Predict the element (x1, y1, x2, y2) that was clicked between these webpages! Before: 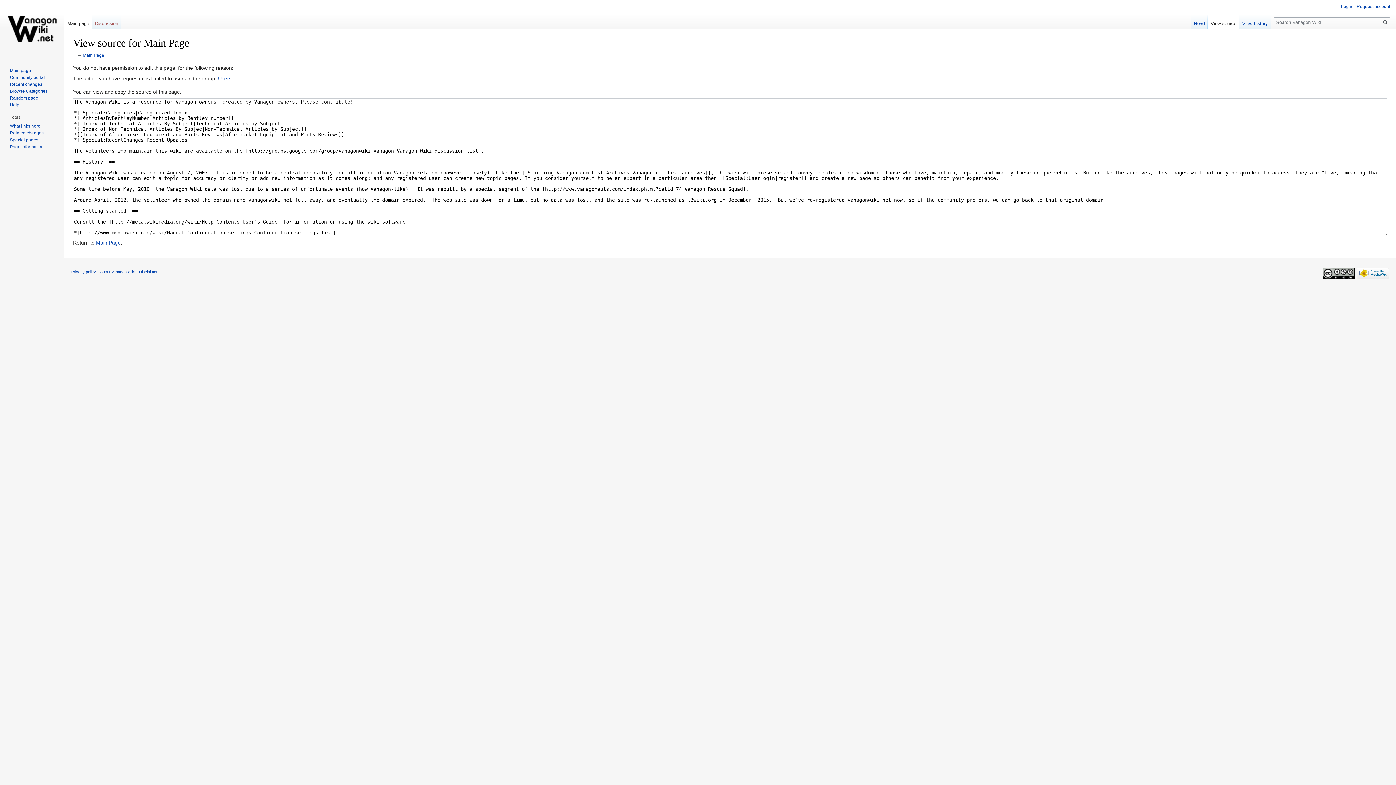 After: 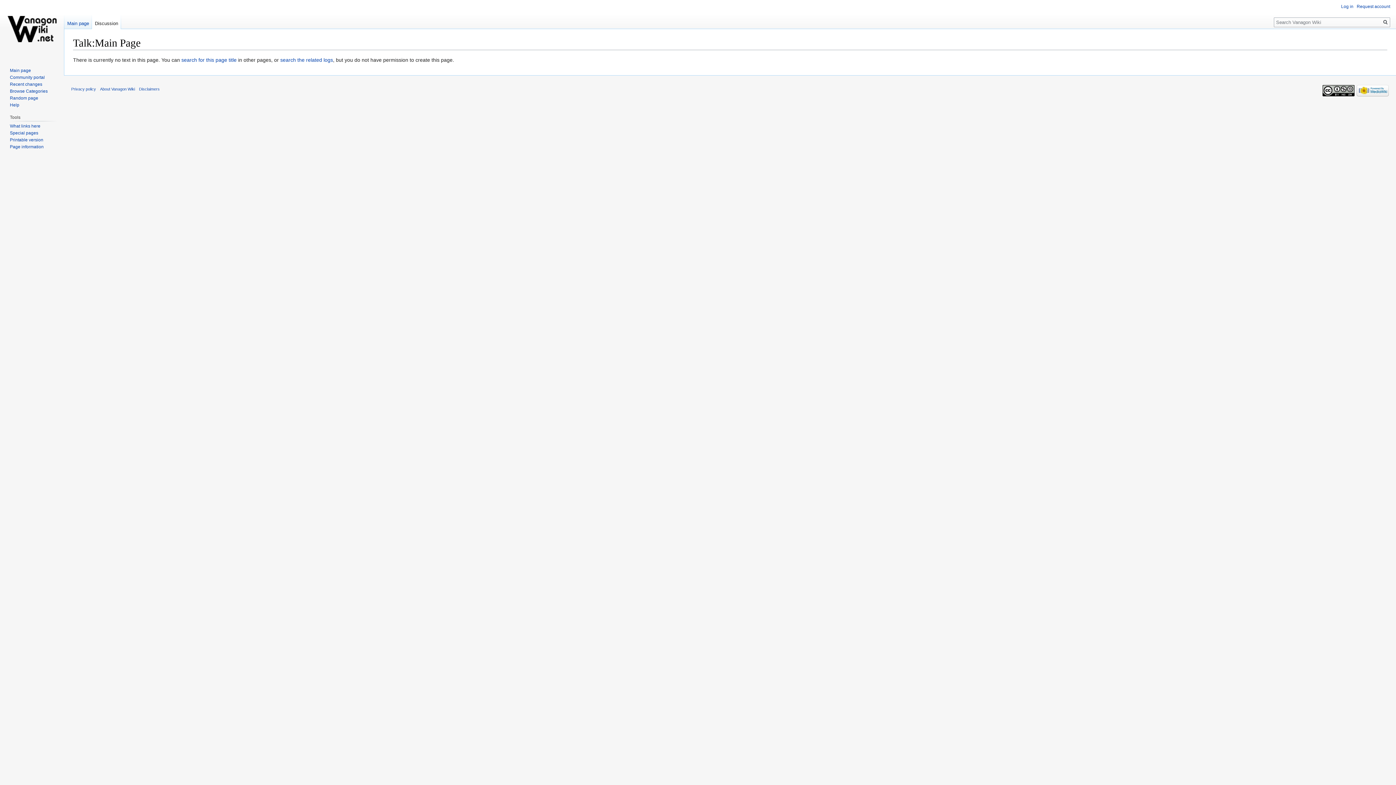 Action: bbox: (91, 14, 121, 29) label: Discussion